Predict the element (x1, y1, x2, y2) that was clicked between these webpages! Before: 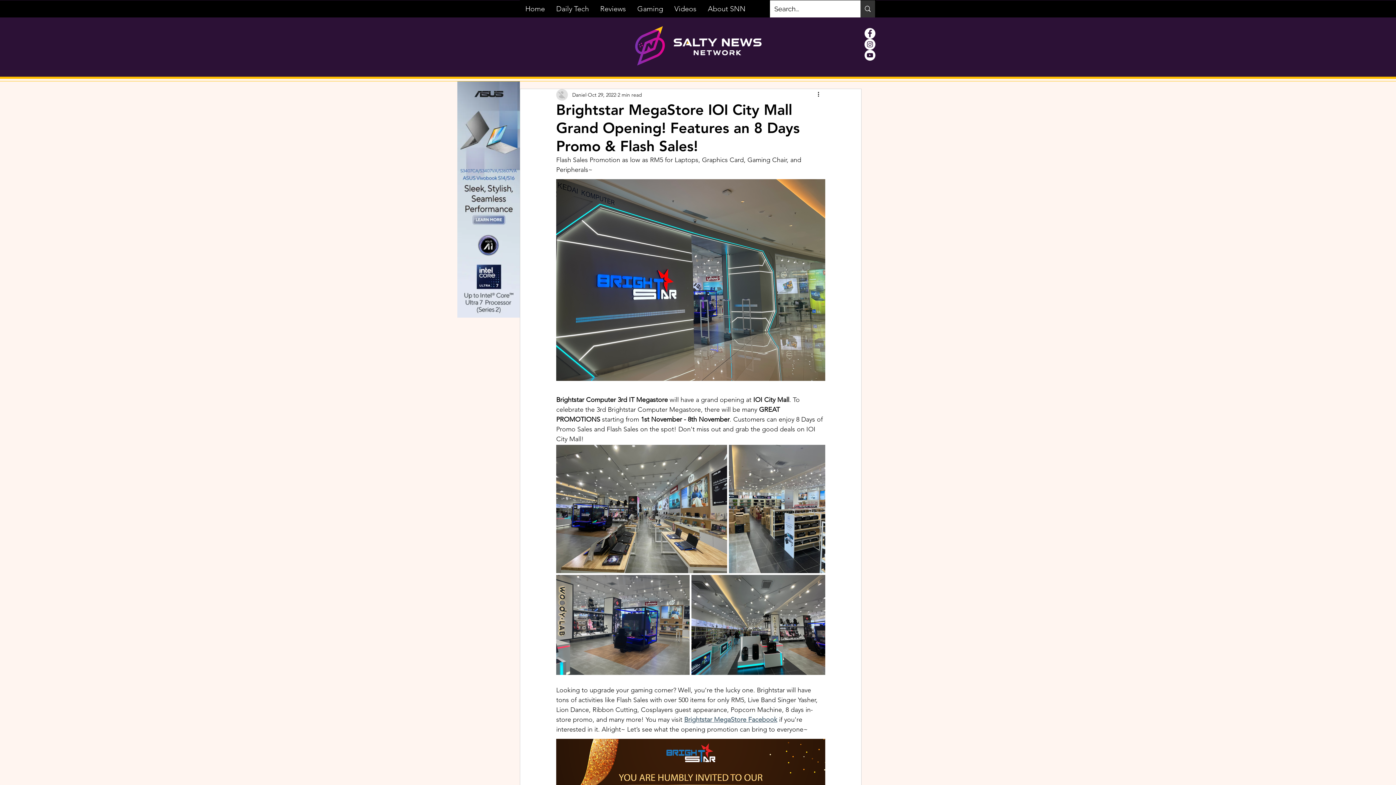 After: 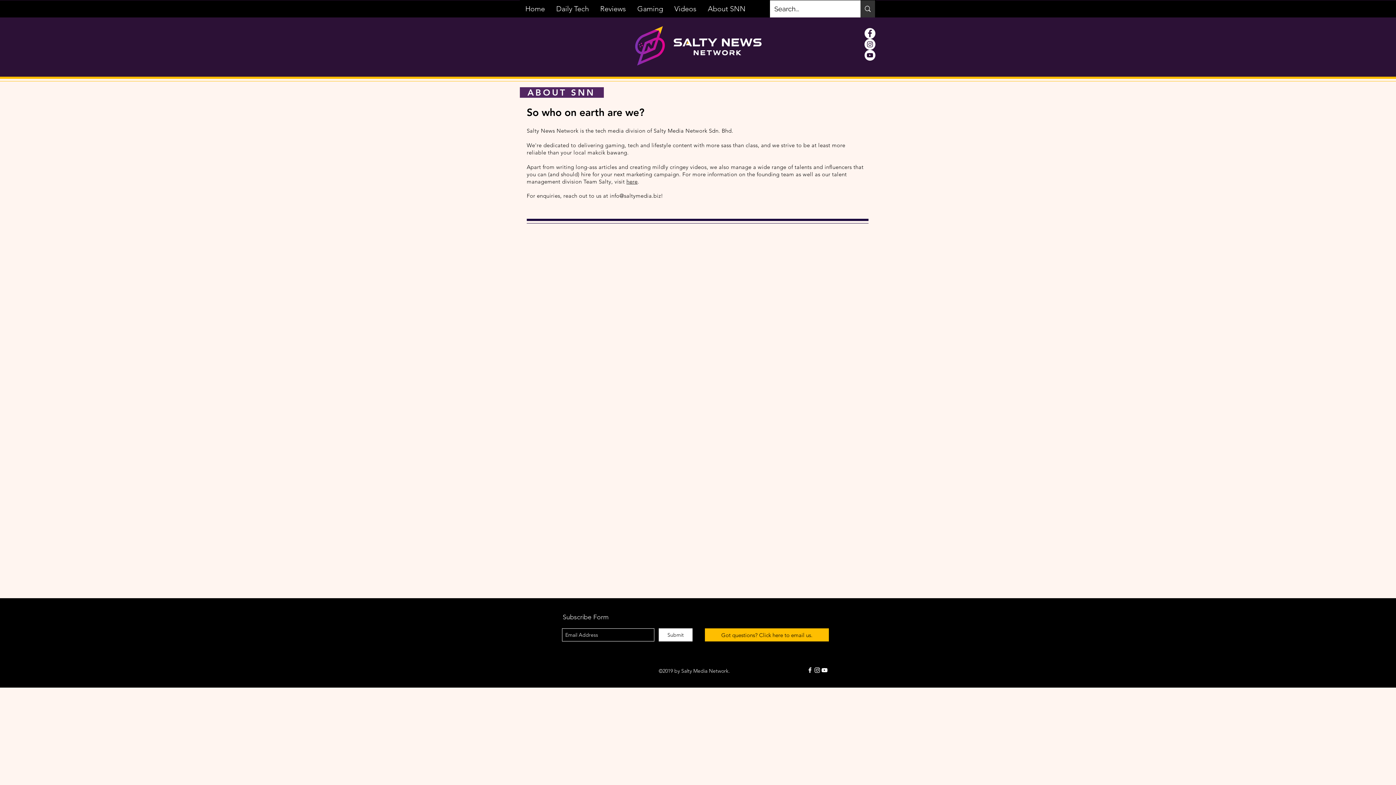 Action: bbox: (702, 0, 751, 17) label: About SNN